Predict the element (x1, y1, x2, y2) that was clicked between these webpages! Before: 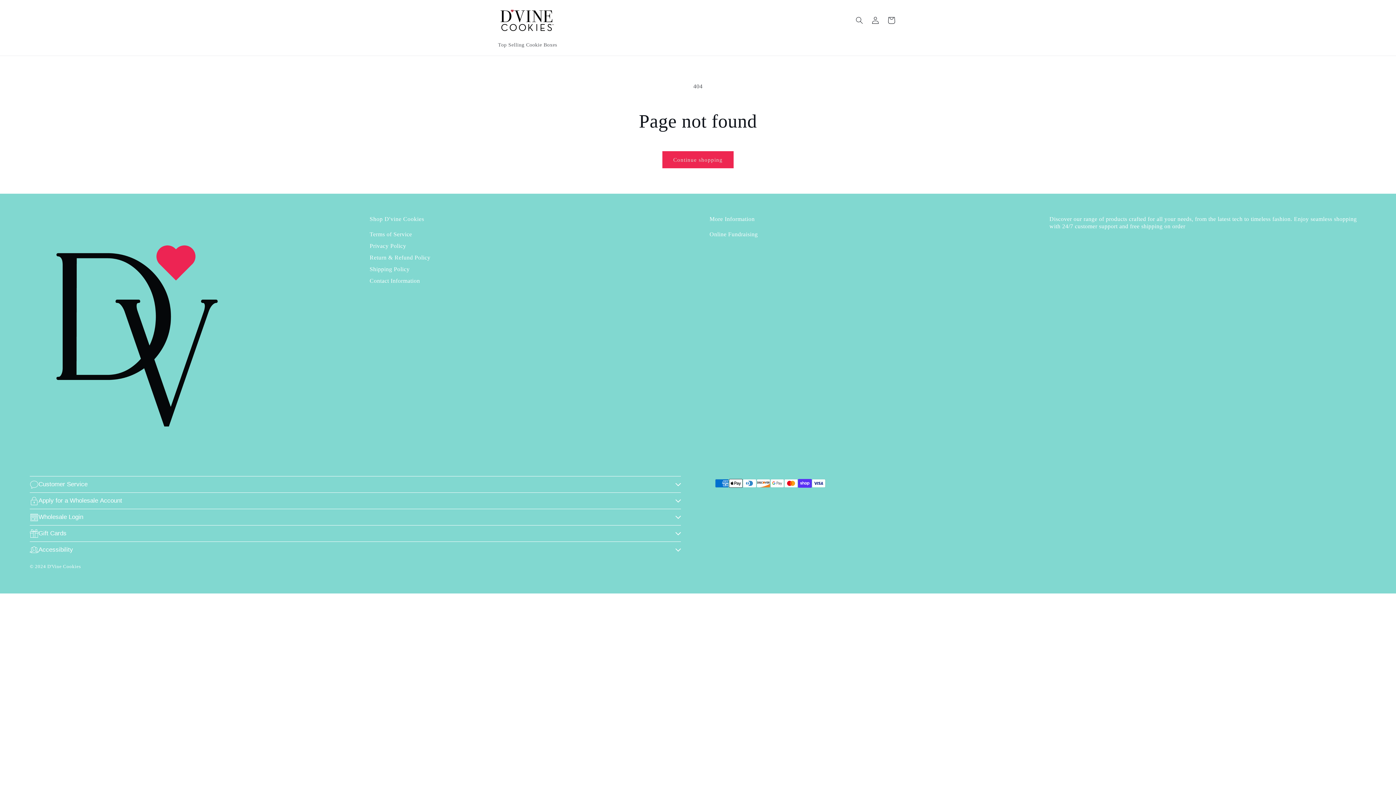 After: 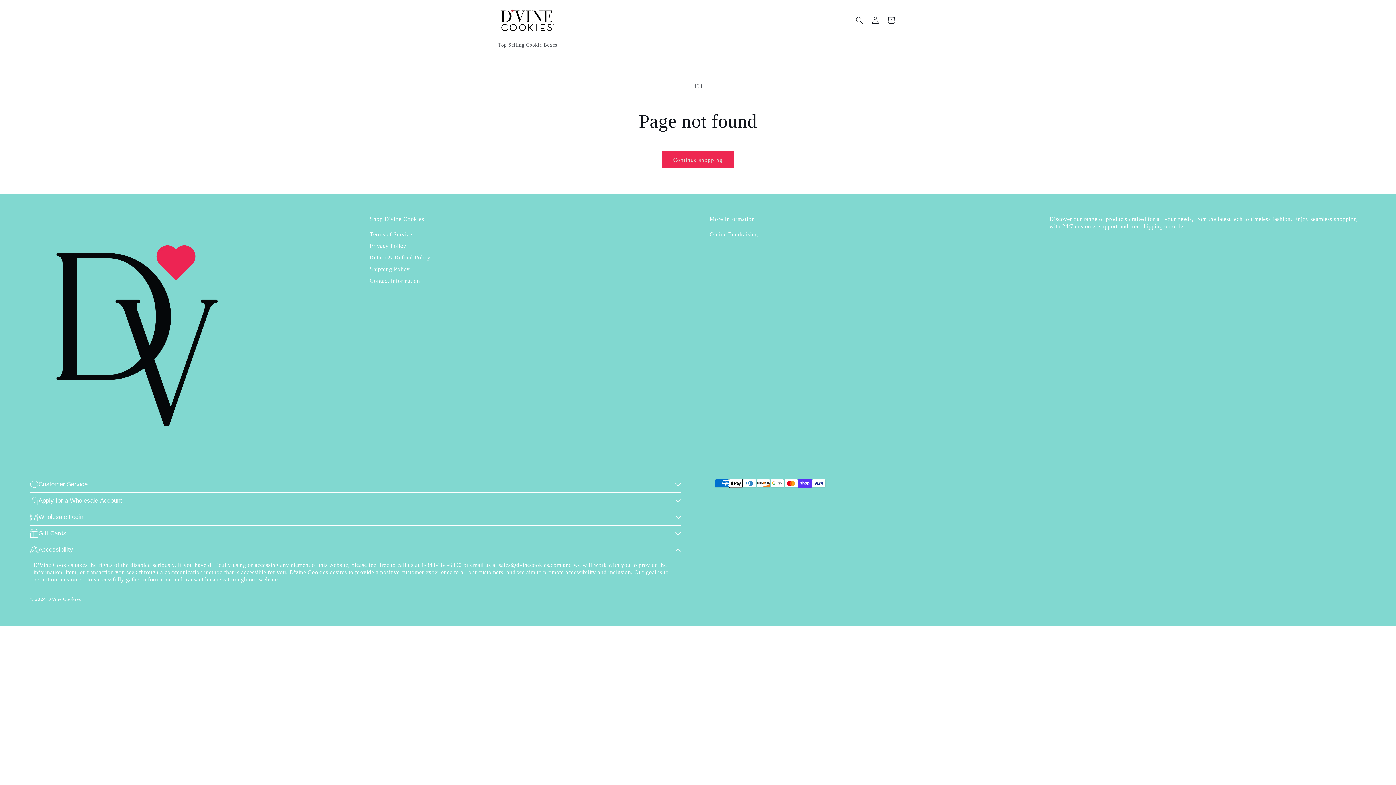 Action: label: Accessibility bbox: (29, 542, 681, 558)